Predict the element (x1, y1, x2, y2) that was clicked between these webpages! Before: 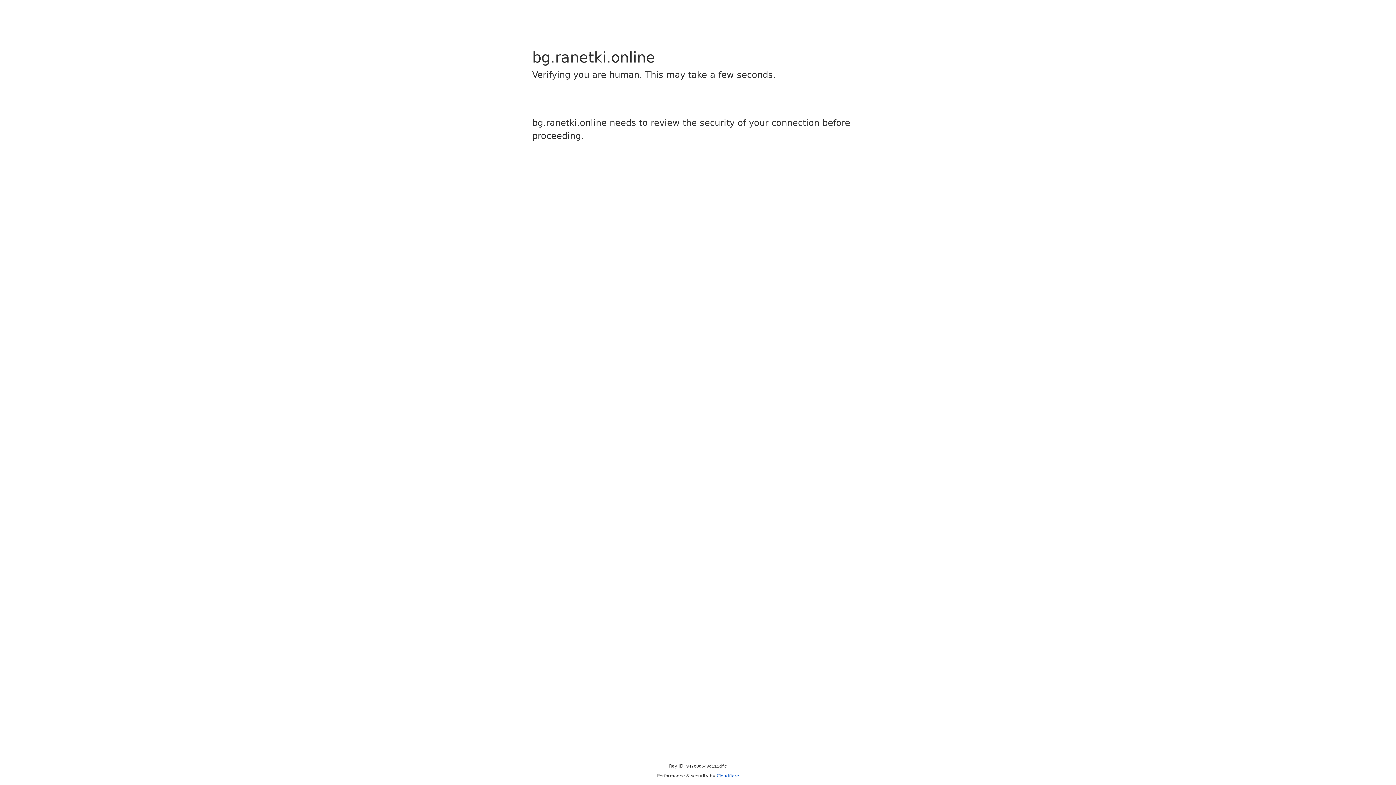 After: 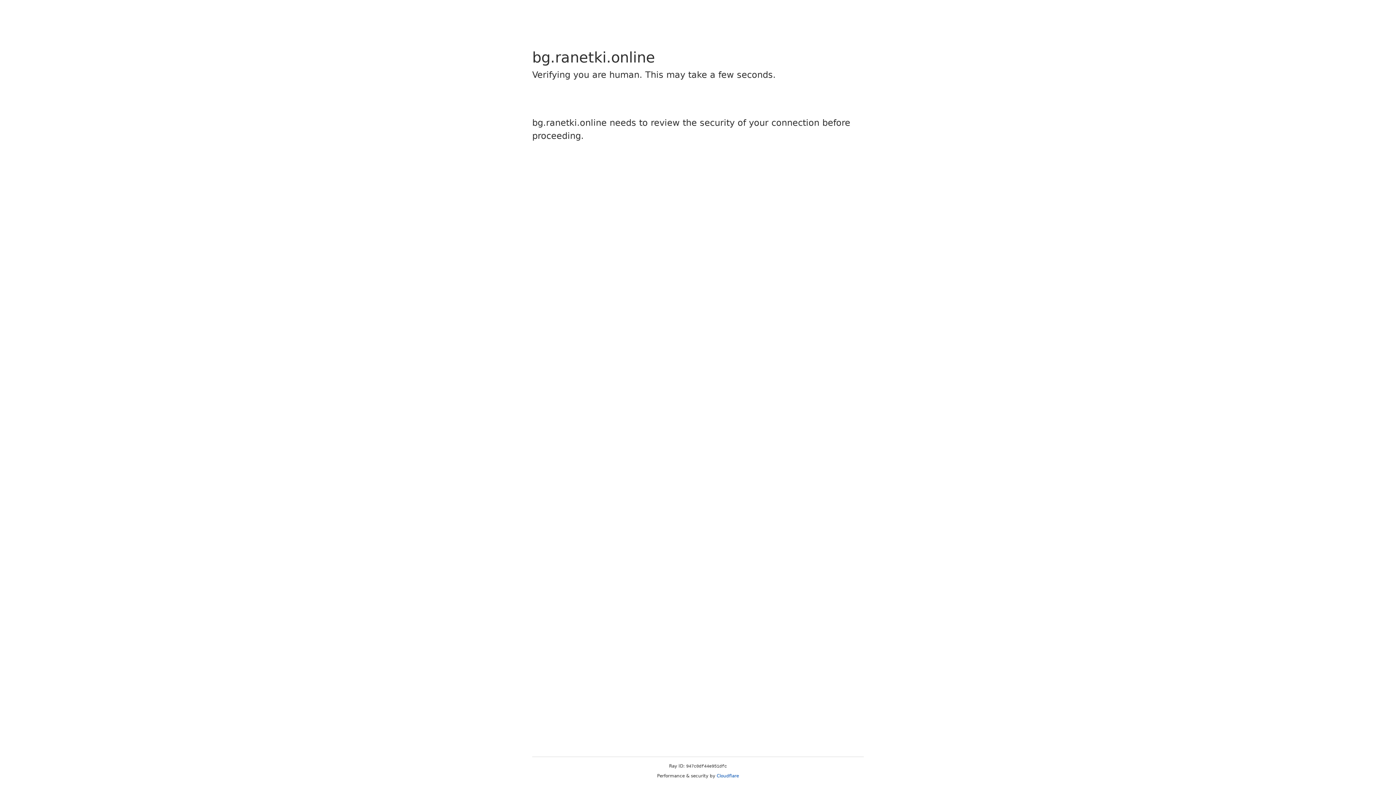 Action: bbox: (716, 773, 739, 778) label: Cloudflare